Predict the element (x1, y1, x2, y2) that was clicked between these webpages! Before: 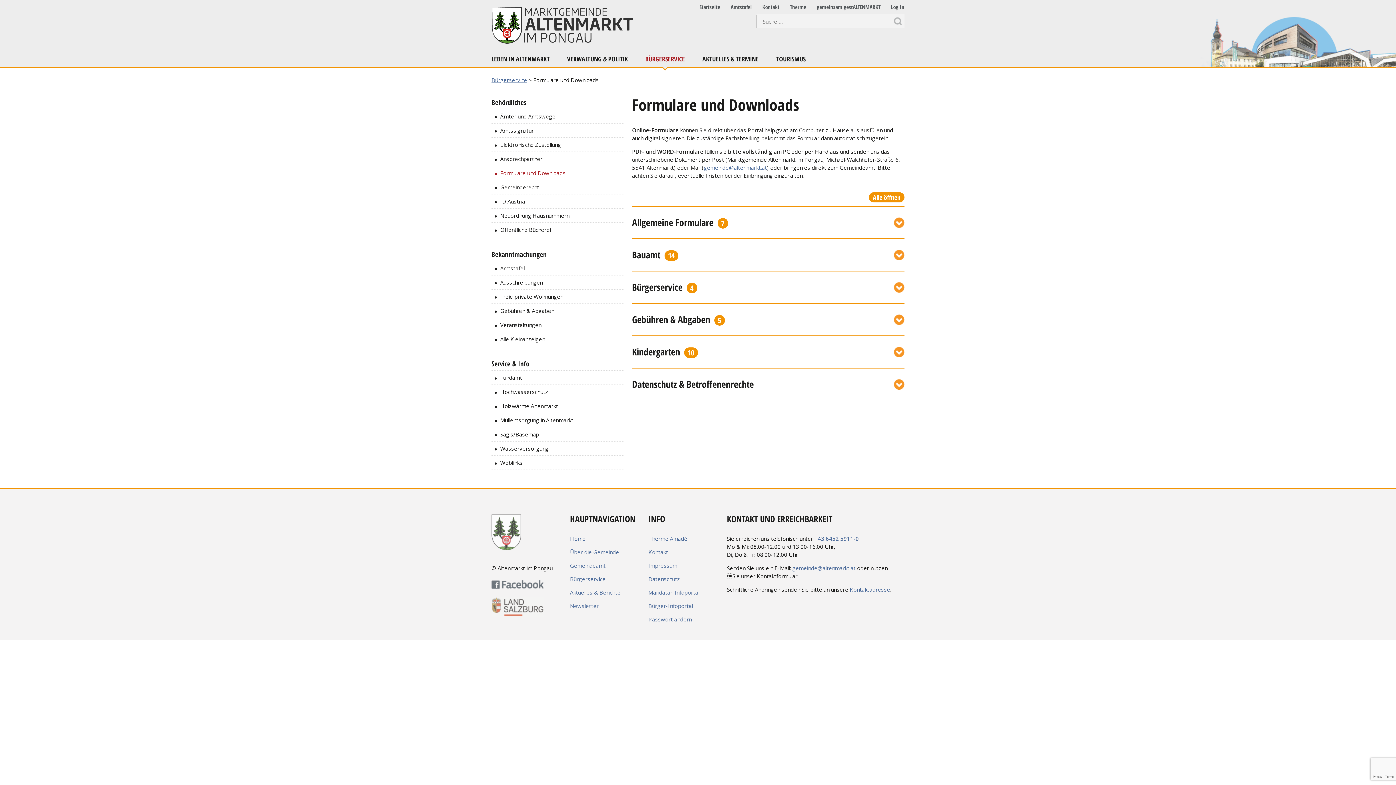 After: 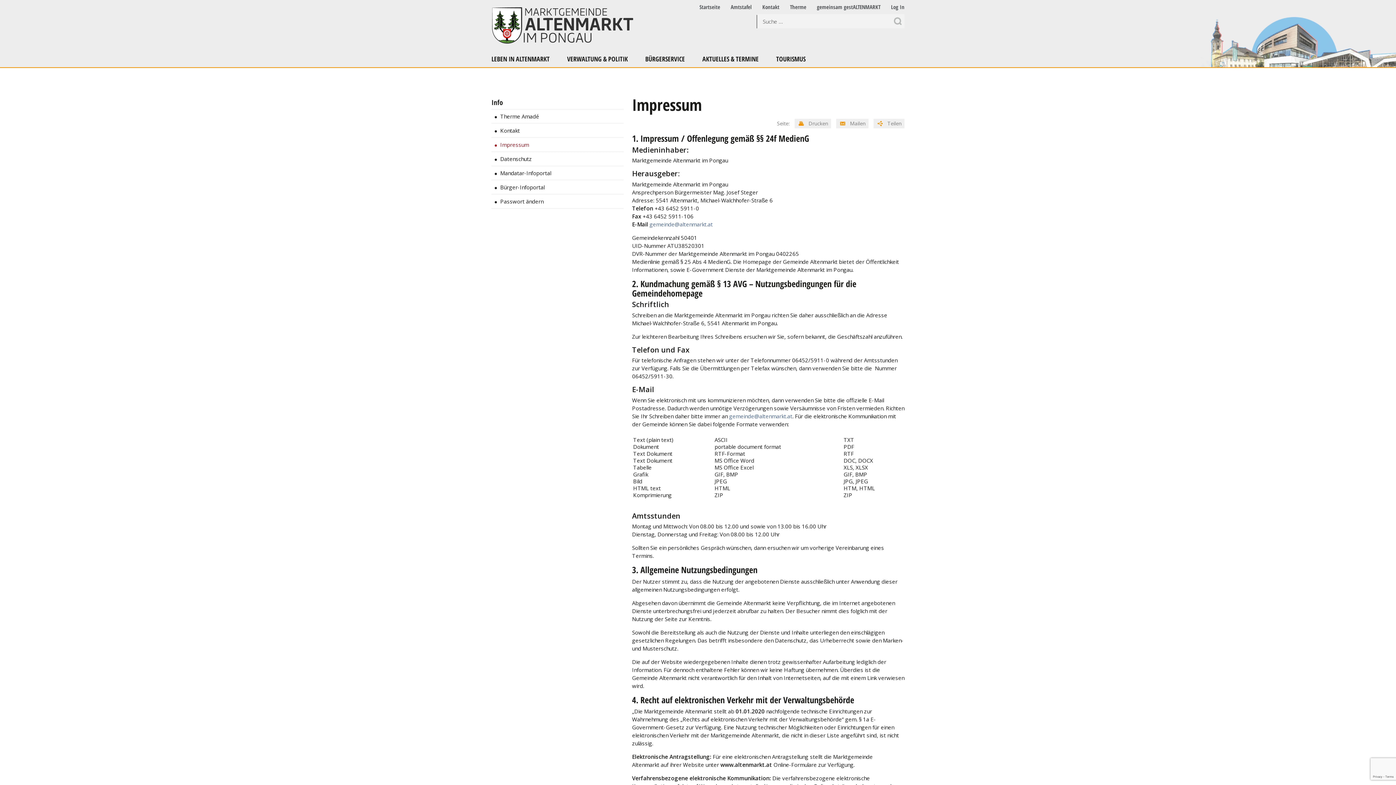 Action: label: Impressum bbox: (648, 562, 677, 569)